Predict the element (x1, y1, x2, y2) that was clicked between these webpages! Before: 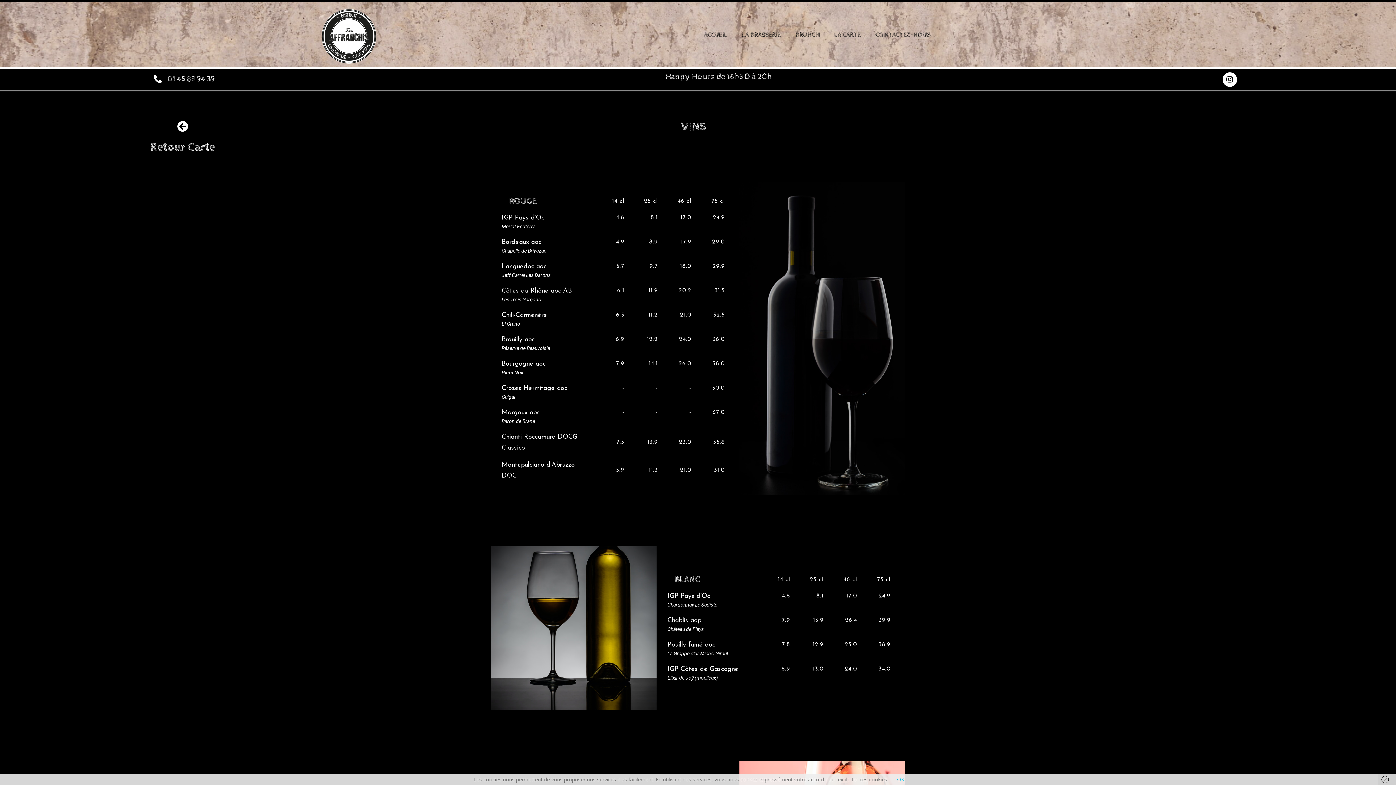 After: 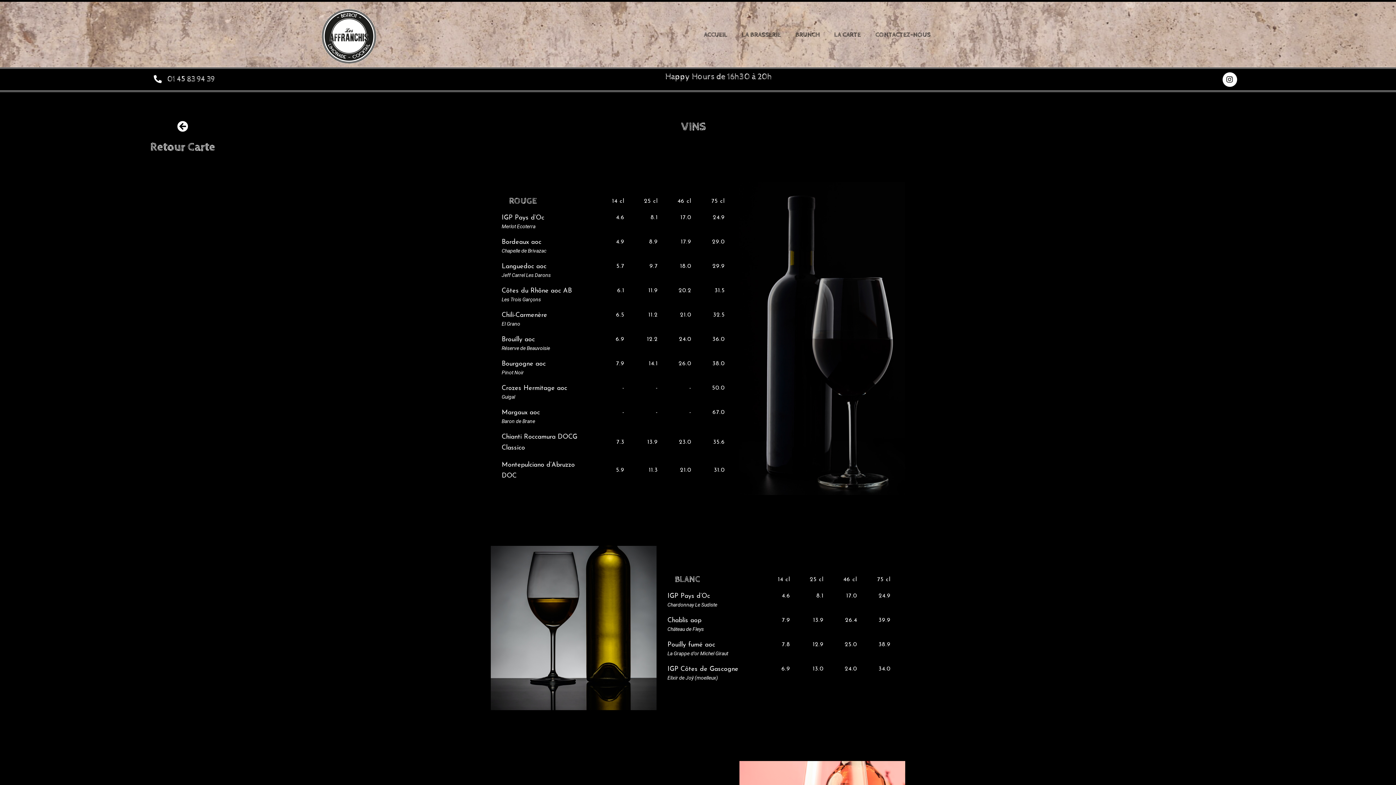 Action: bbox: (1378, 774, 1396, 785)